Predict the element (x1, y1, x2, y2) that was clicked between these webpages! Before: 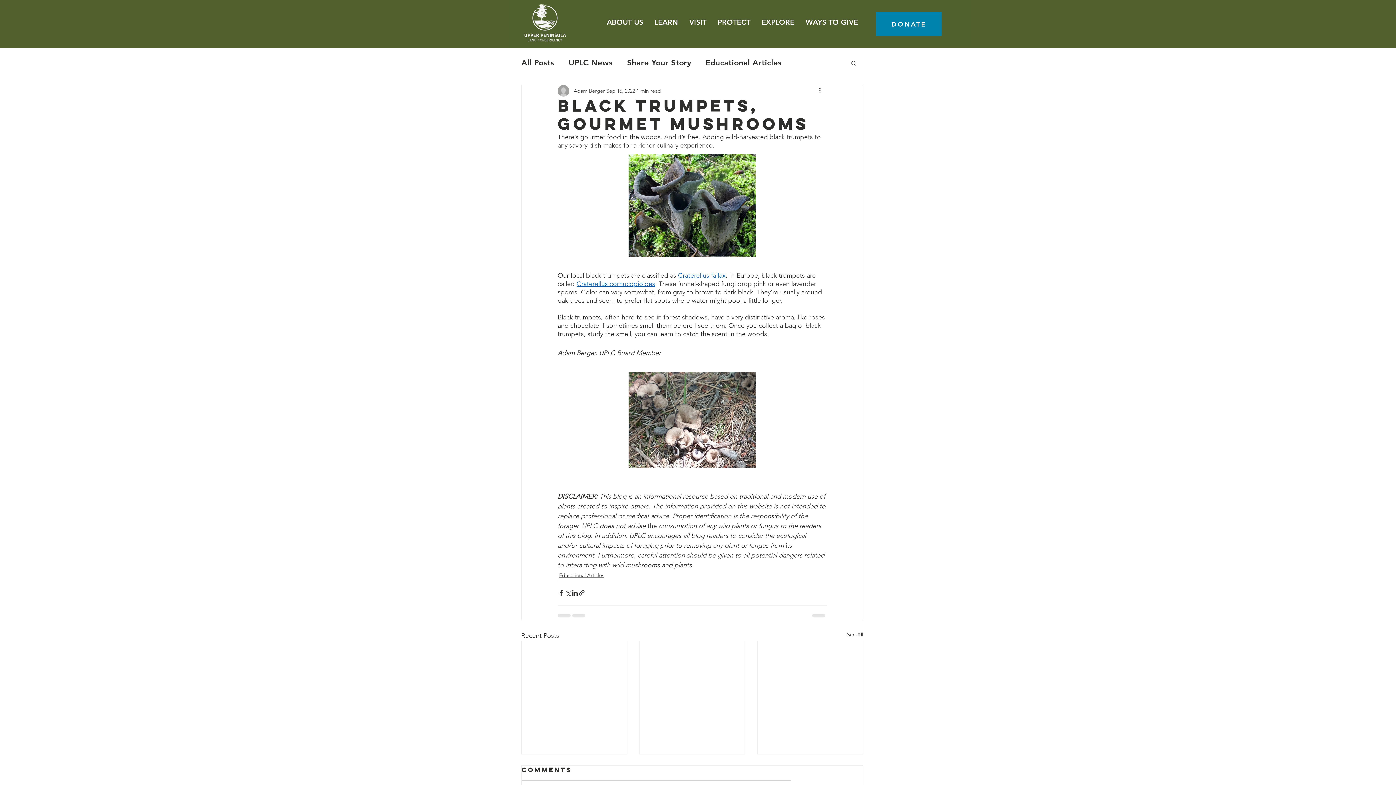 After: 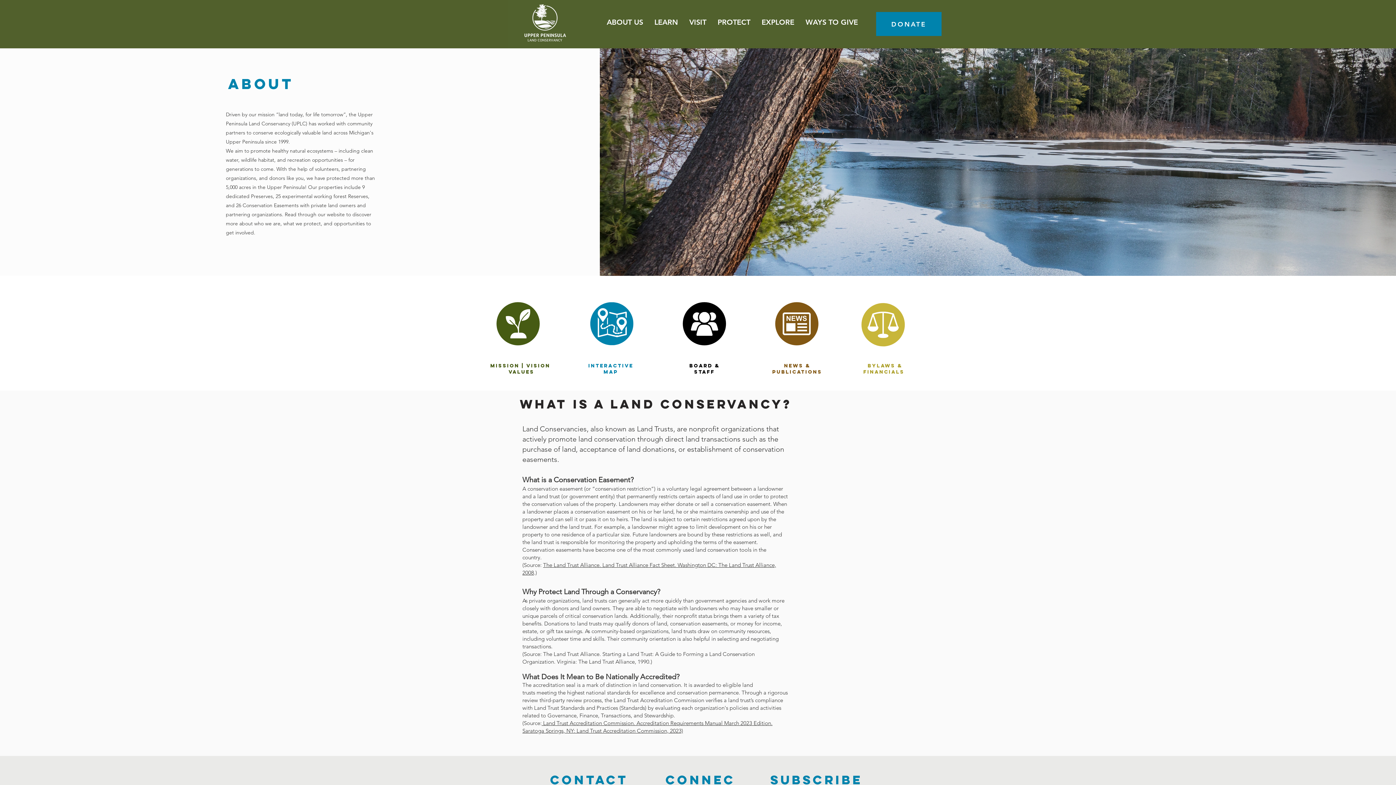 Action: label: ABOUT US bbox: (601, 14, 648, 29)